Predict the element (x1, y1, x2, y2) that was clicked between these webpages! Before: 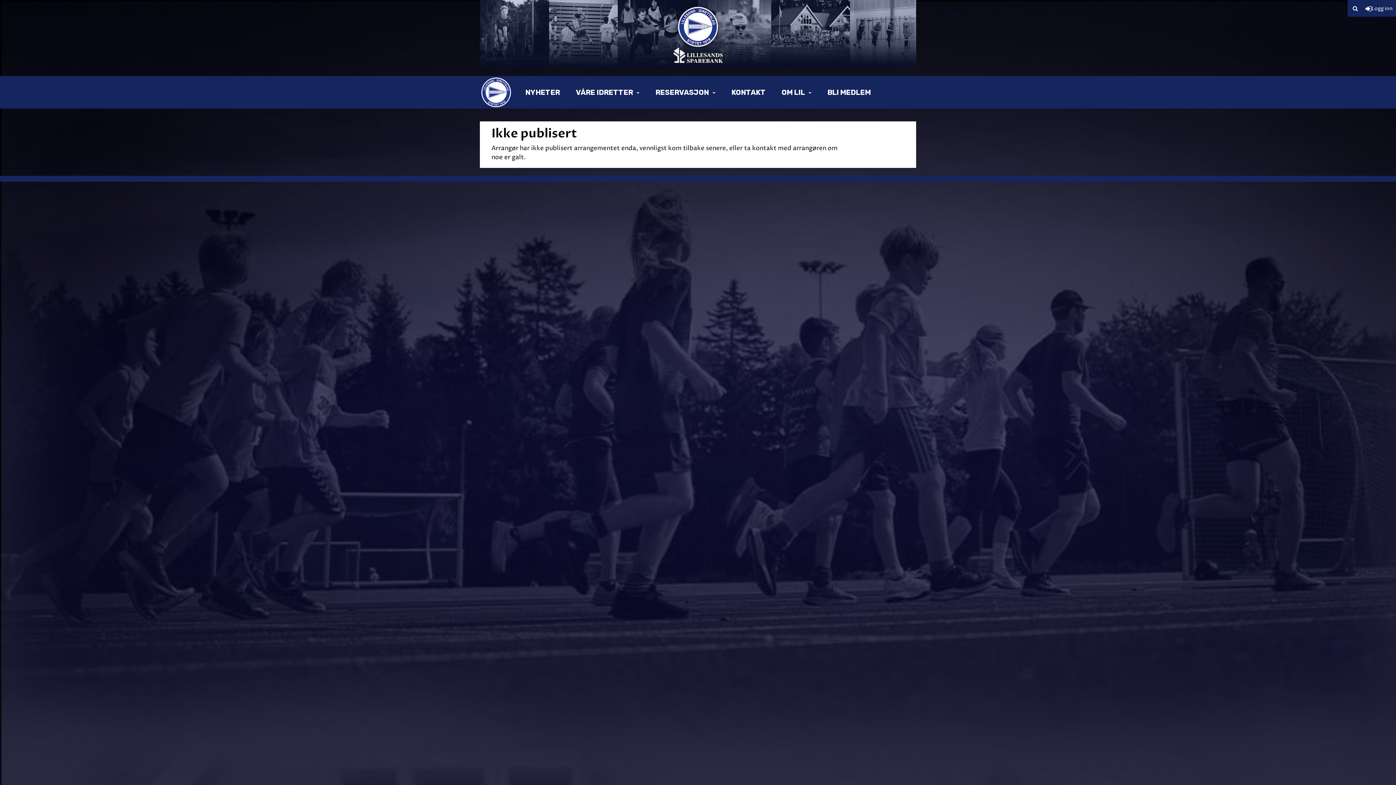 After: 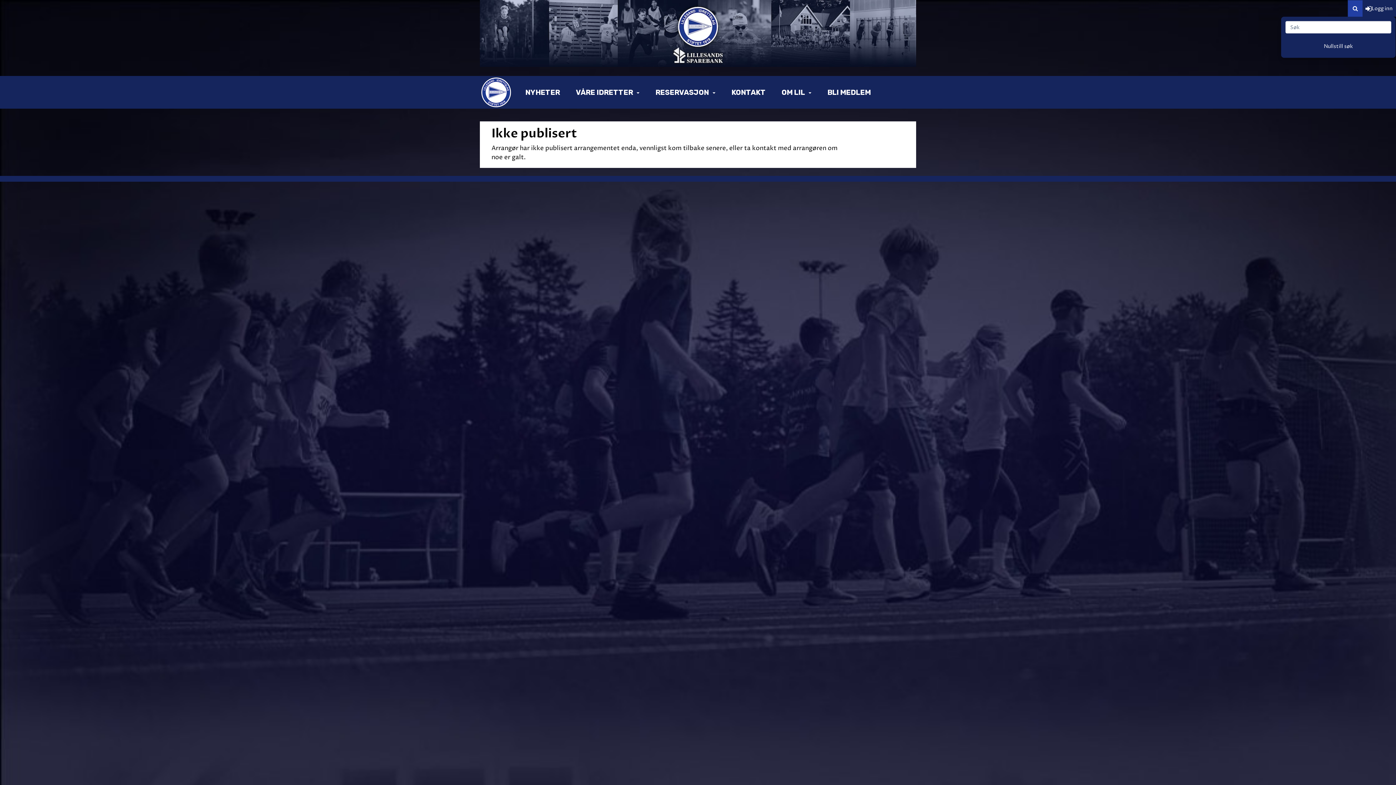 Action: bbox: (1348, 0, 1362, 16)